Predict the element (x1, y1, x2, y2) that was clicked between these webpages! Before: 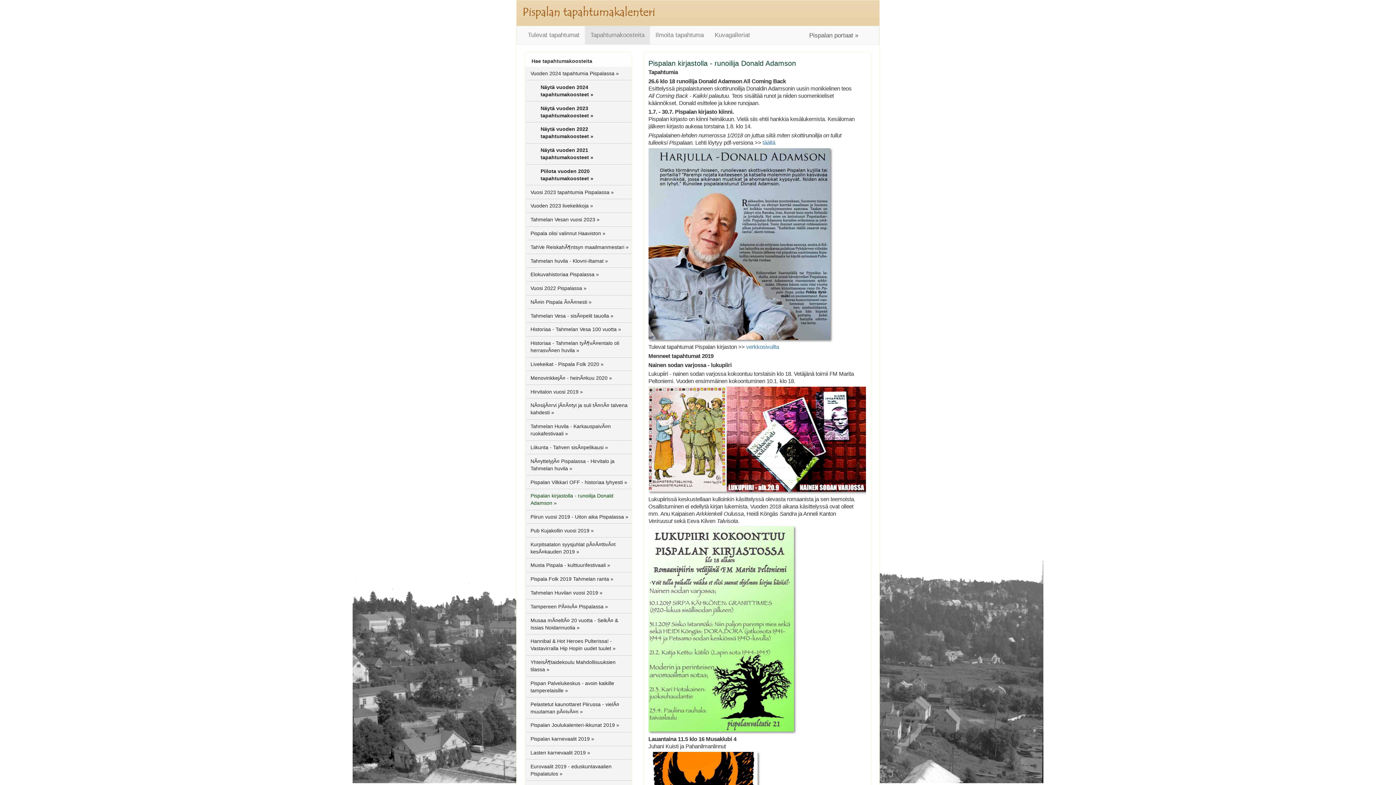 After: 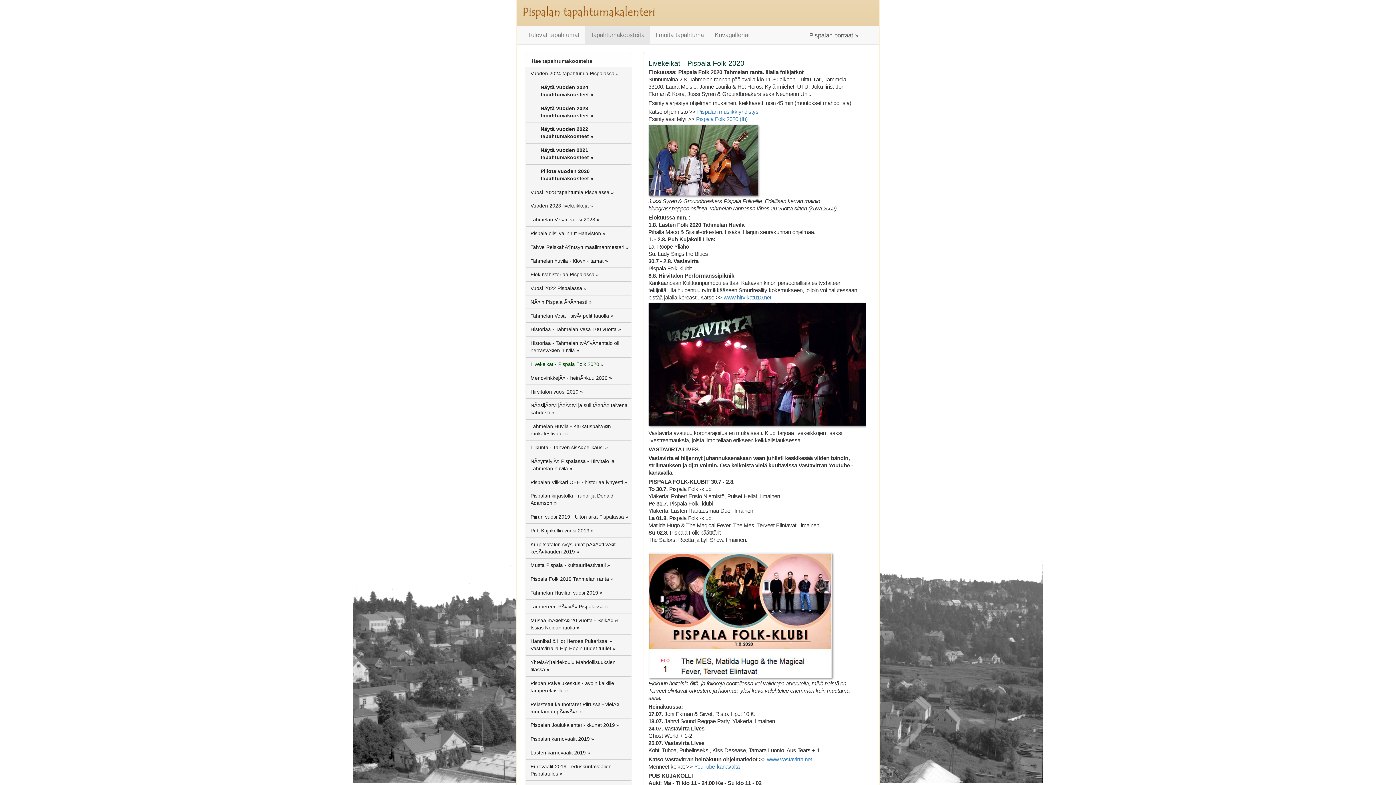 Action: label: Livekeikat - Pispala Folk 2020 bbox: (530, 361, 599, 367)